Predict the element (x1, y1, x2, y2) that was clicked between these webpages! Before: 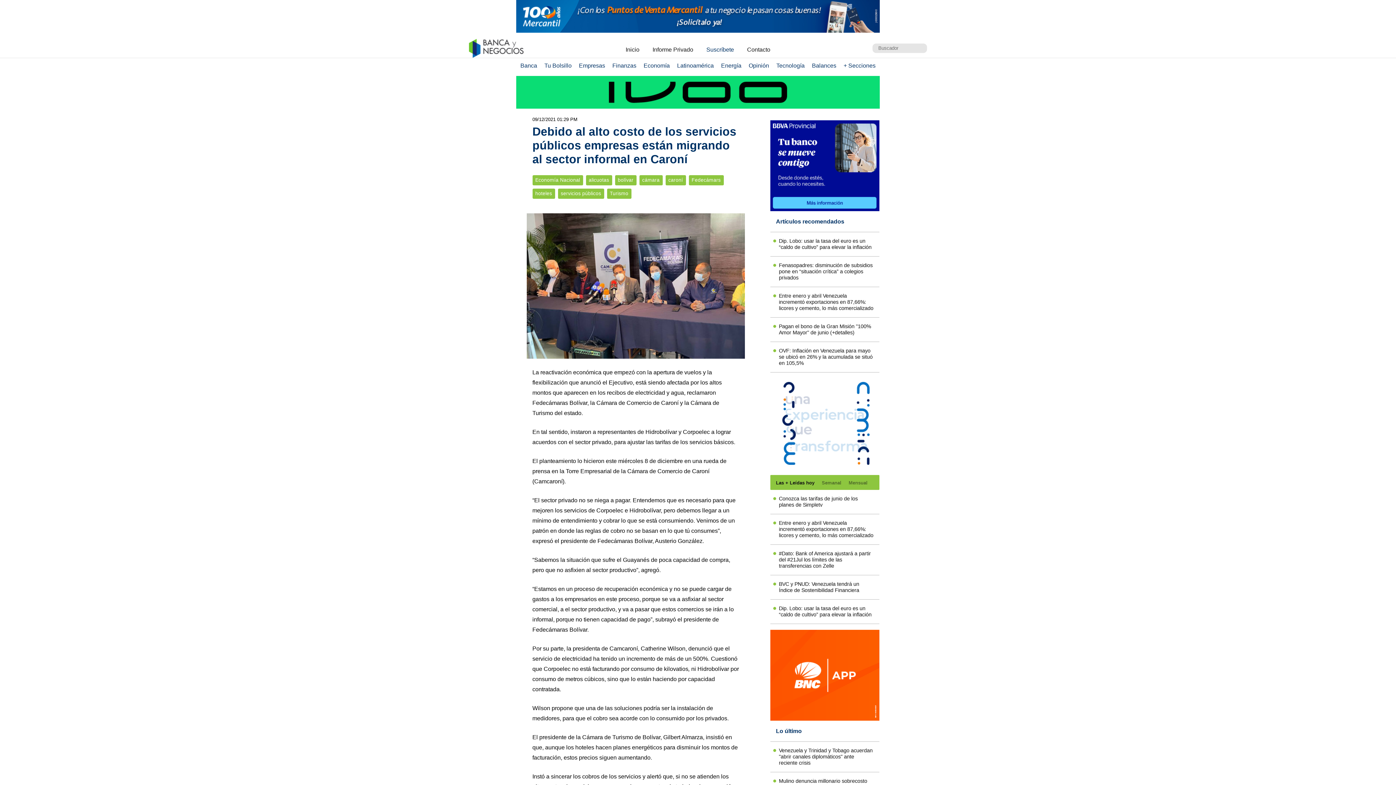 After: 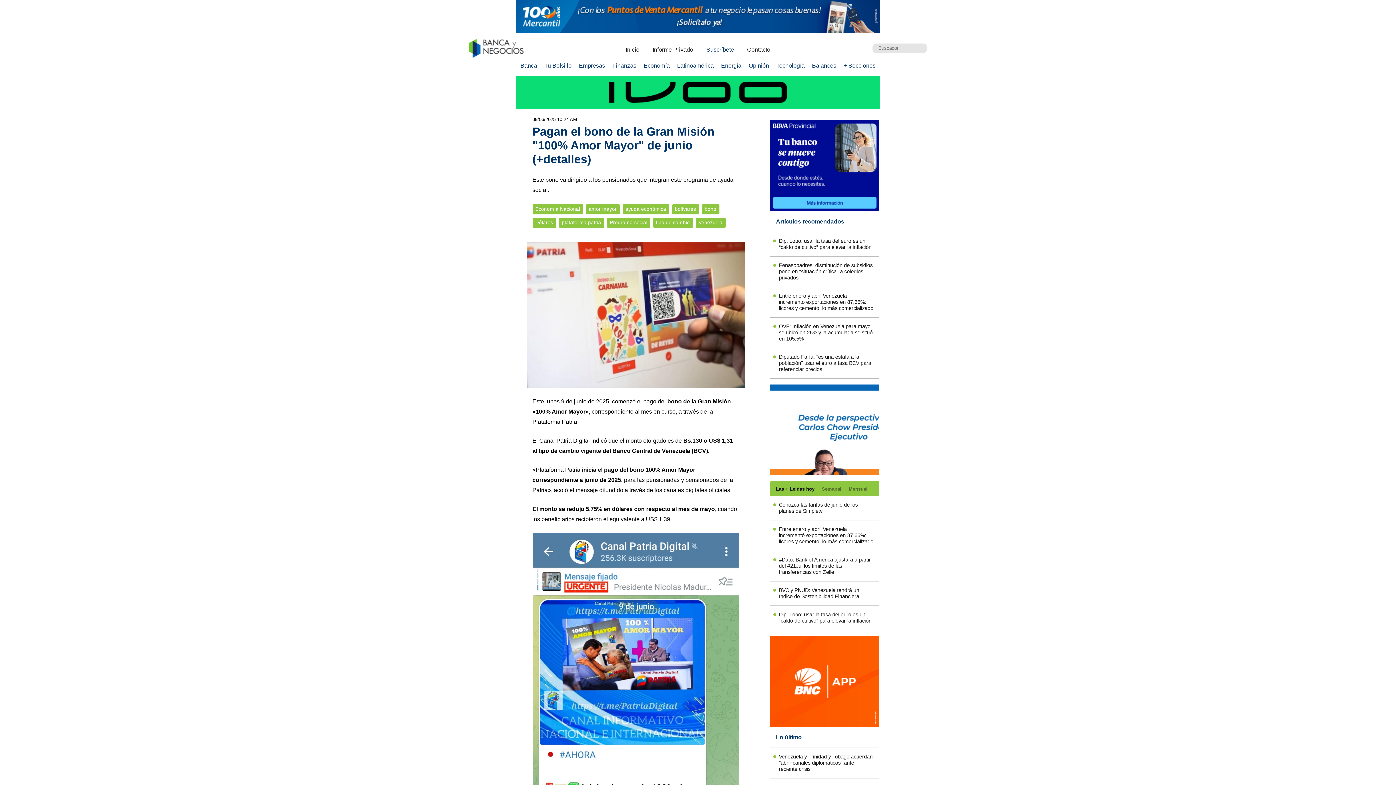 Action: bbox: (776, 323, 873, 336) label: Pagan el bono de la Gran Misión "100% Amor Mayor" de junio (+detalles)